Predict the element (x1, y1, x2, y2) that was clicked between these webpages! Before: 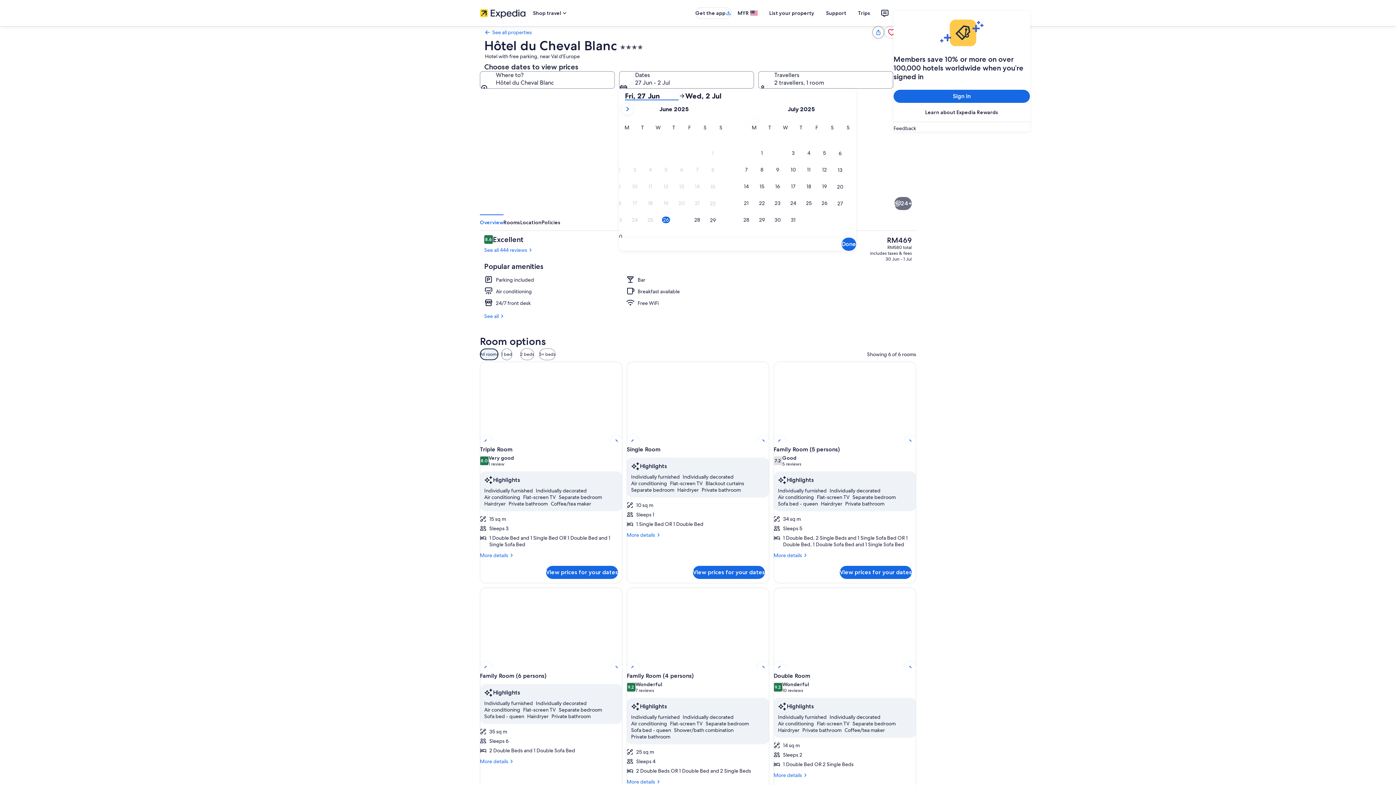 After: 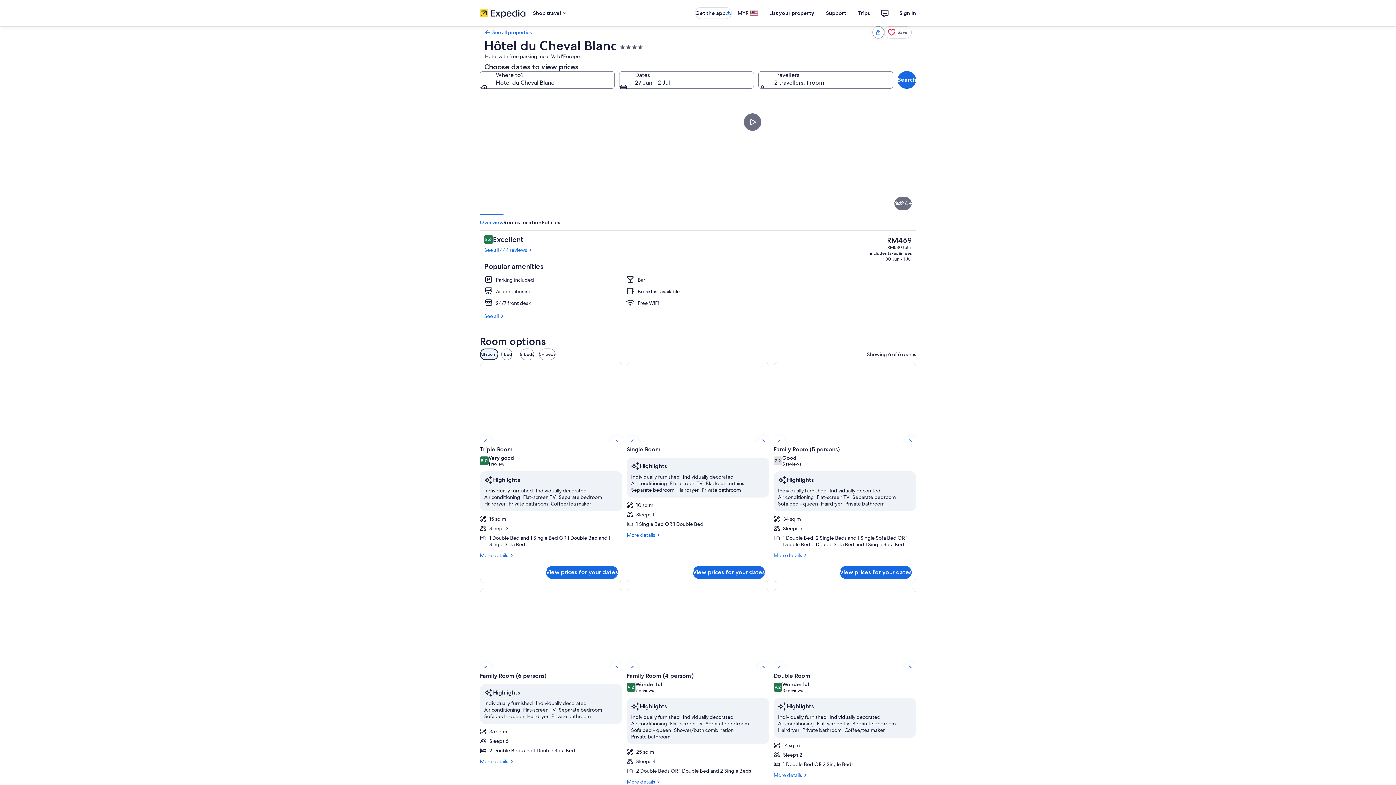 Action: bbox: (841, 237, 856, 250) label: Done